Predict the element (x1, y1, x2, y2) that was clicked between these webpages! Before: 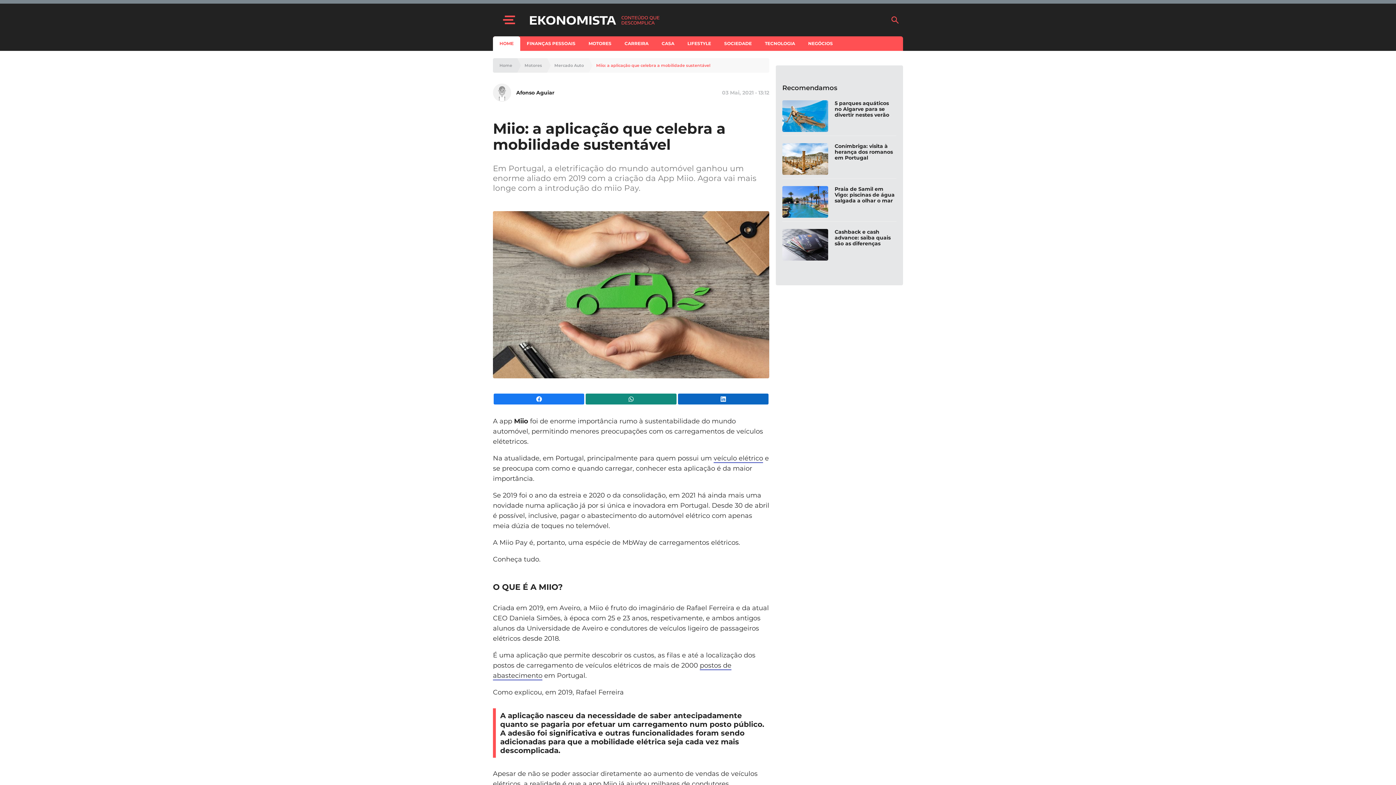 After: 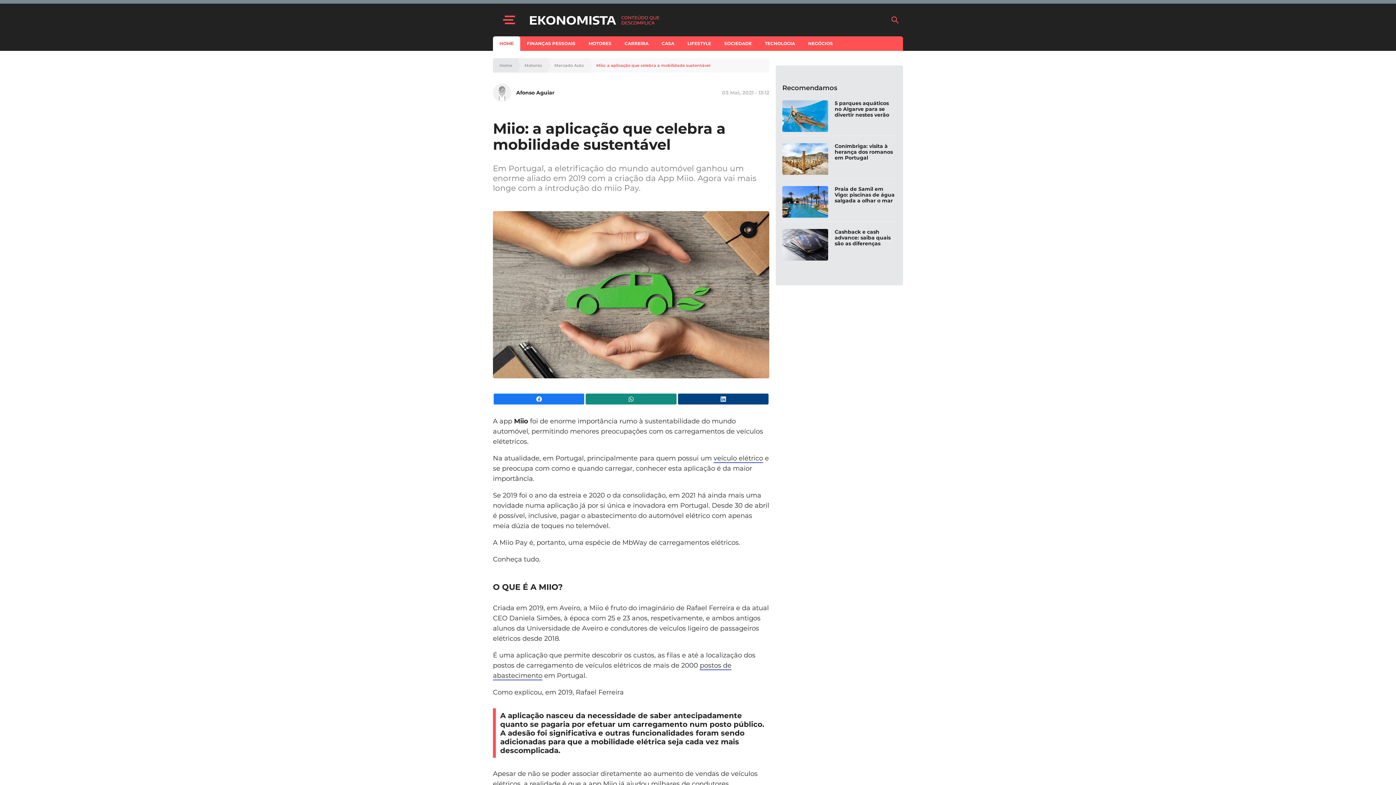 Action: bbox: (678, 393, 768, 404) label: LinkedIn